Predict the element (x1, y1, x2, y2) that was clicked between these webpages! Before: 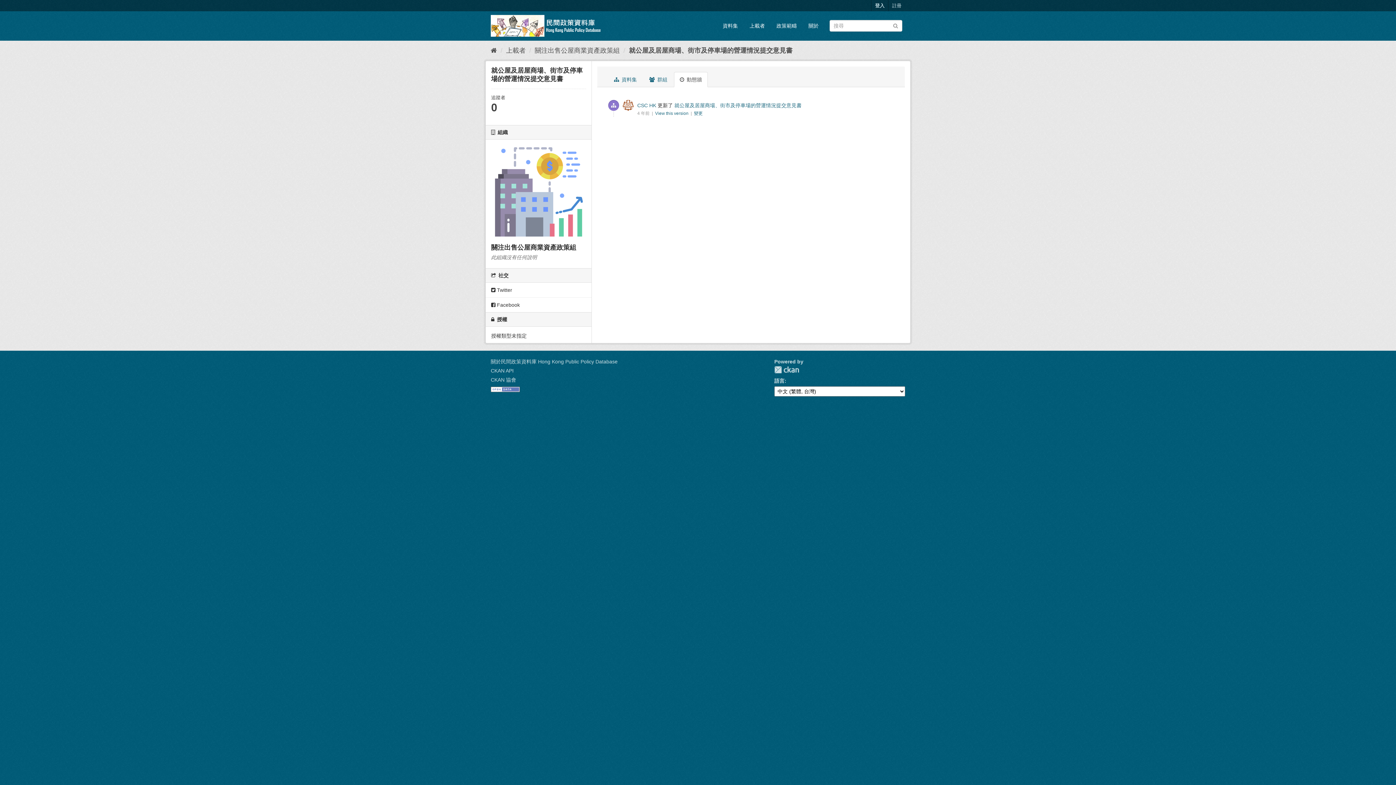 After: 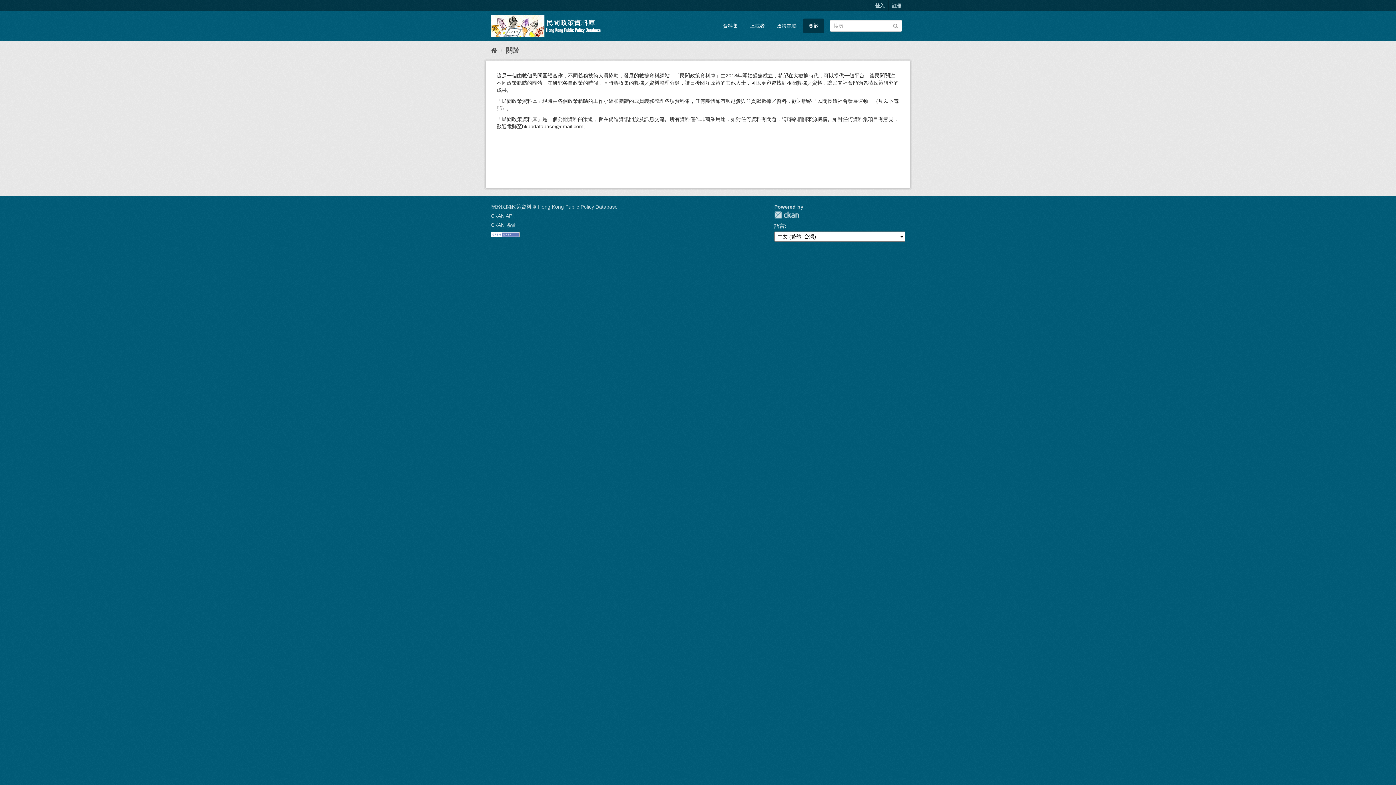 Action: label: 關於 bbox: (803, 18, 824, 33)